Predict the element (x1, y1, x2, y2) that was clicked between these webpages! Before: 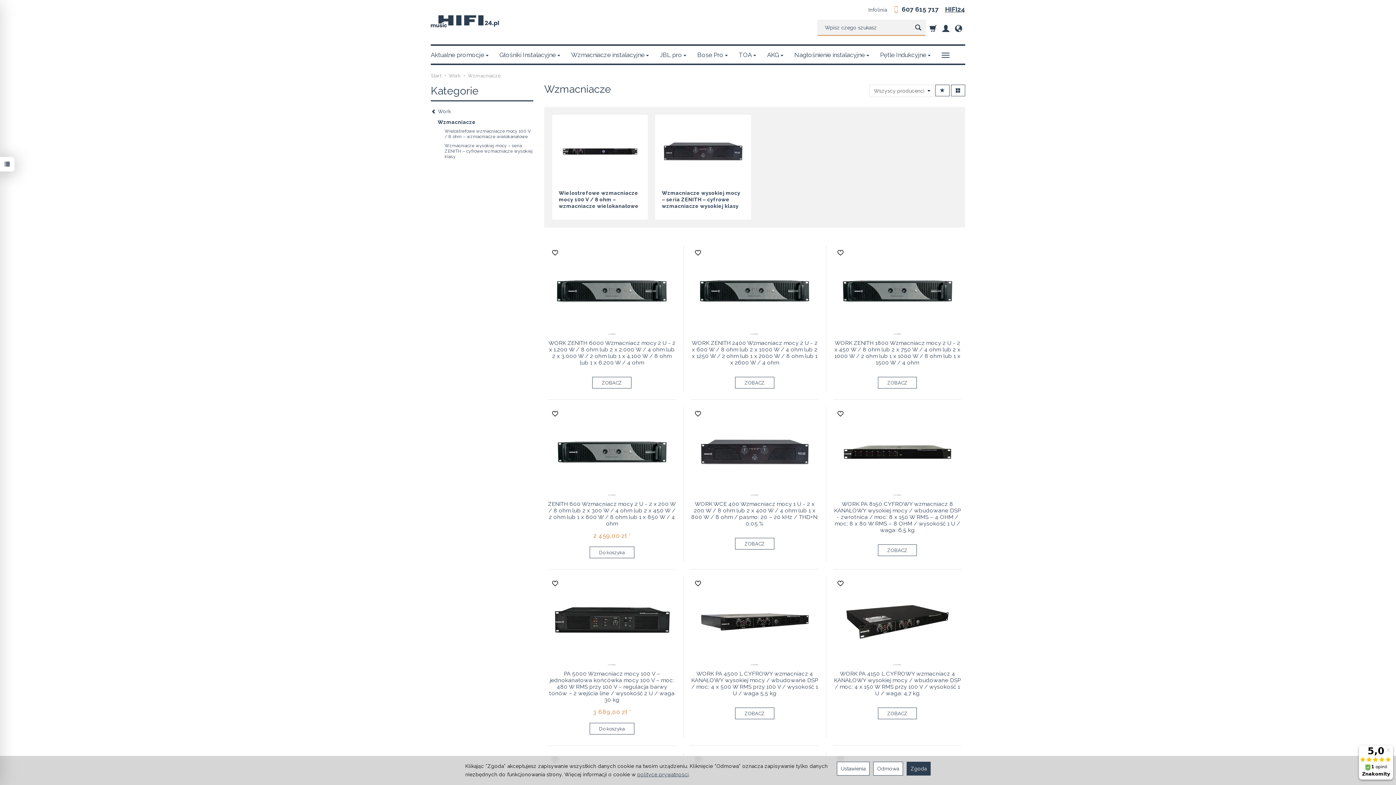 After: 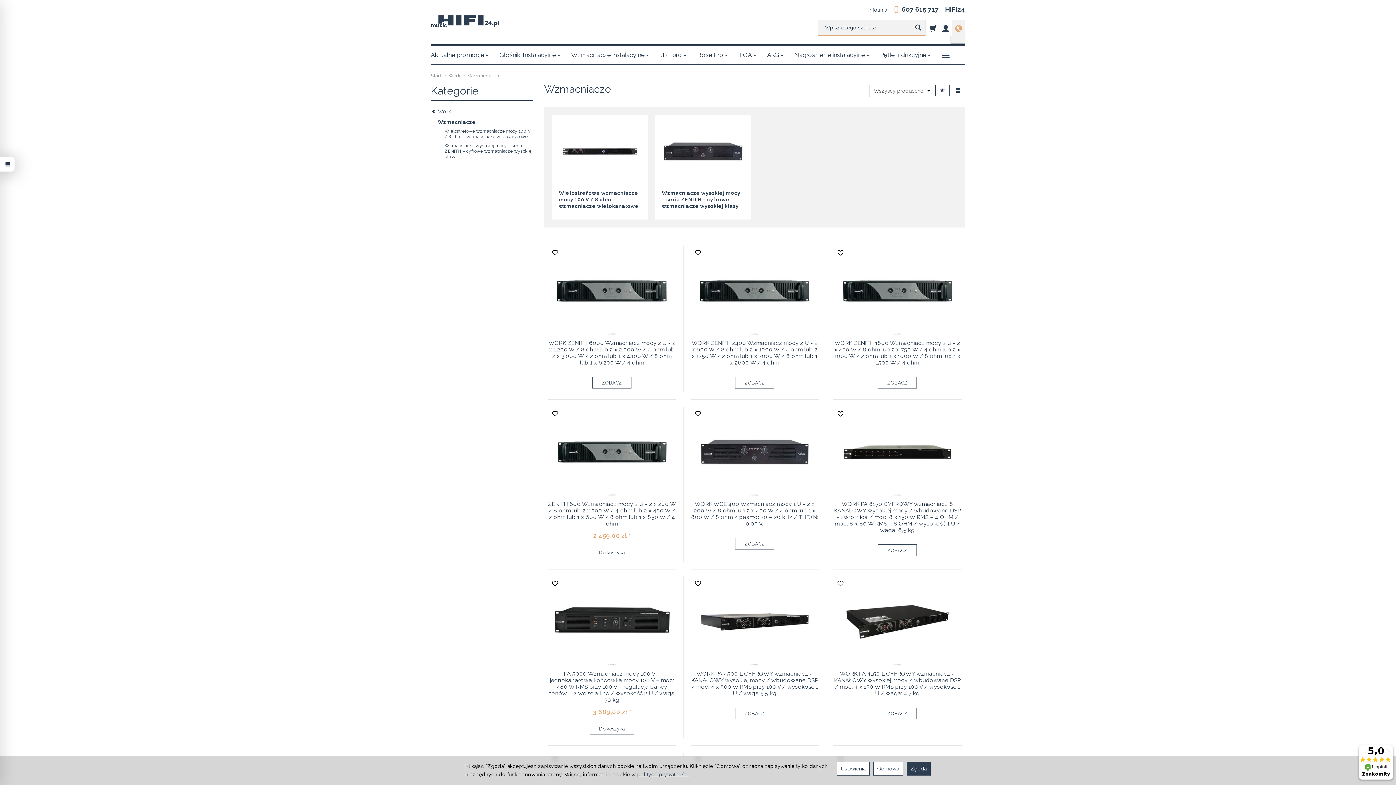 Action: bbox: (952, 20, 965, 35)